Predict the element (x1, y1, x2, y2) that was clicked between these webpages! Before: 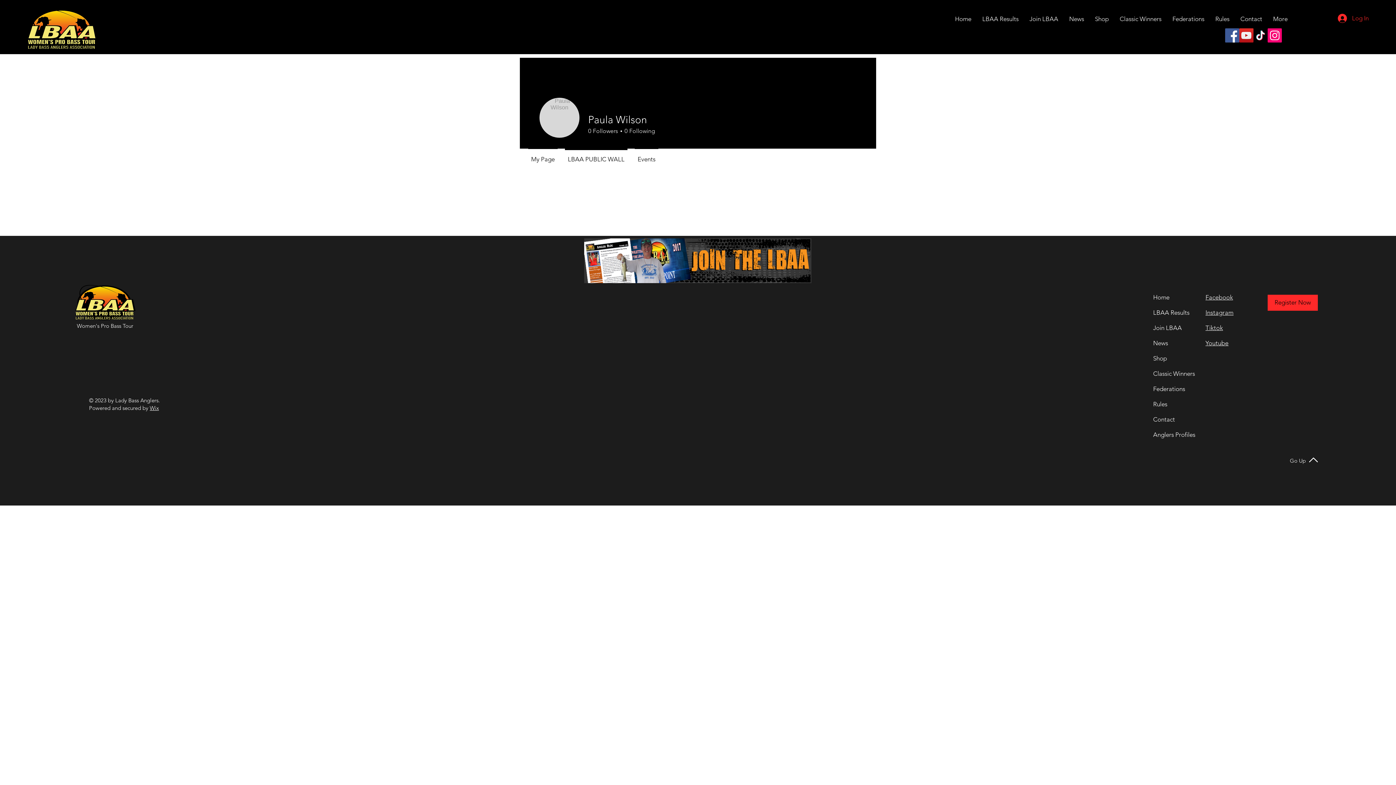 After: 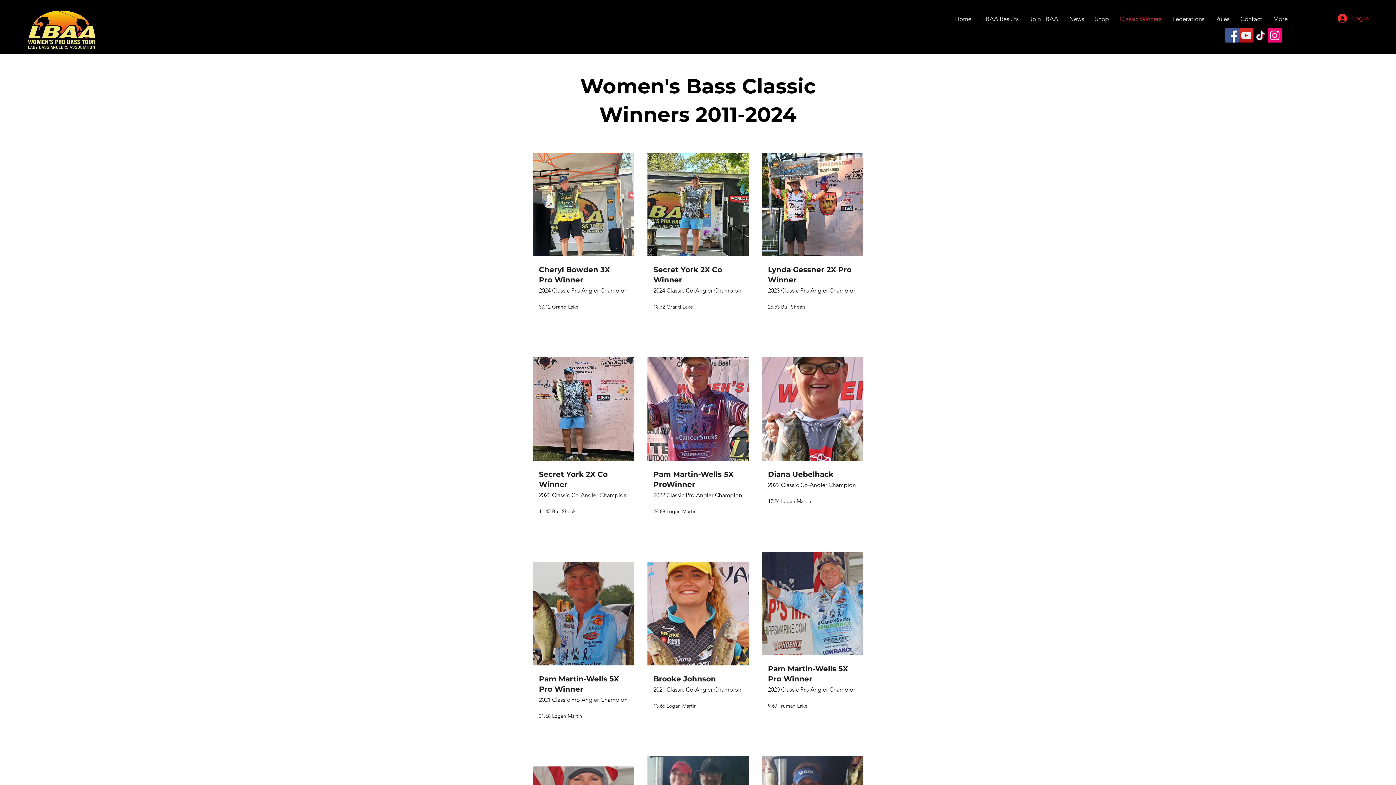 Action: bbox: (1153, 366, 1192, 381) label: Classic Winners